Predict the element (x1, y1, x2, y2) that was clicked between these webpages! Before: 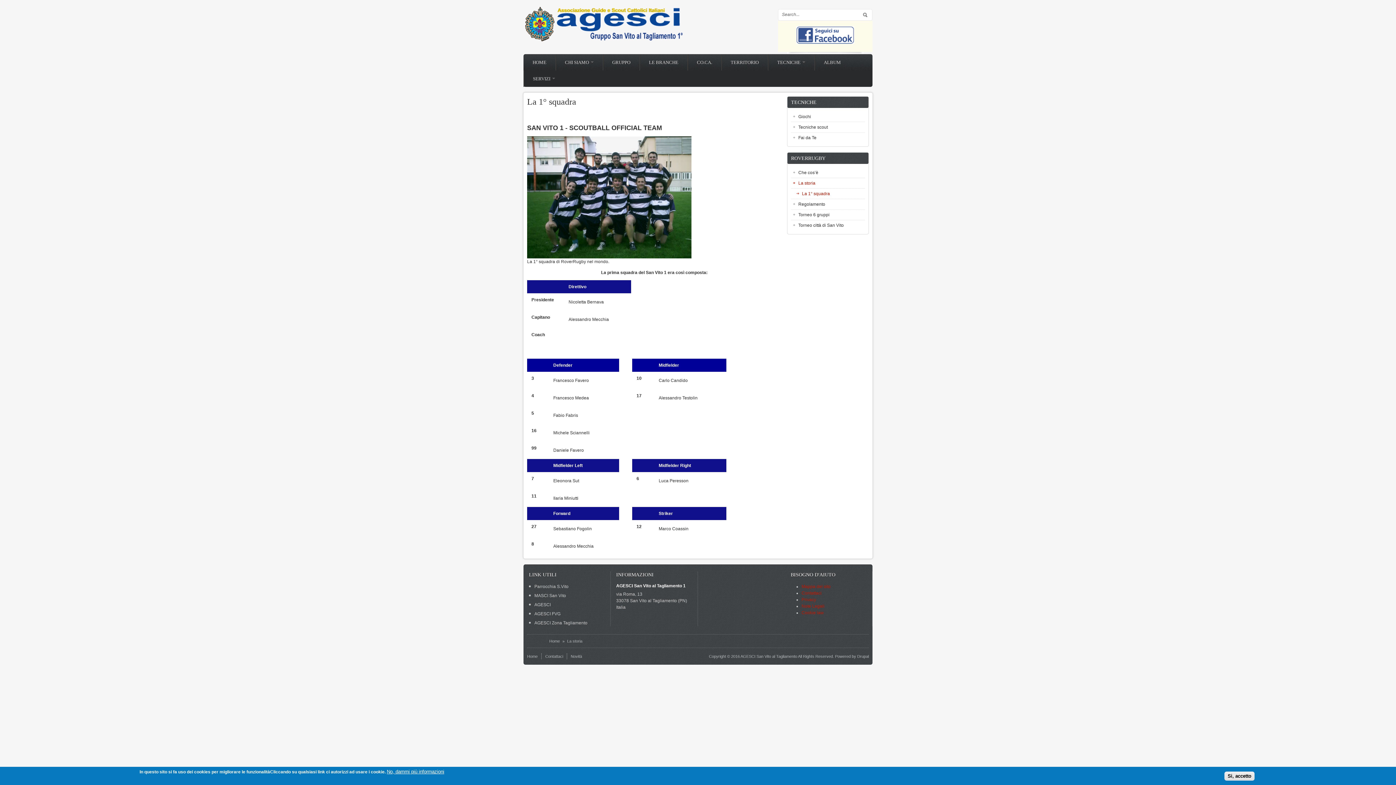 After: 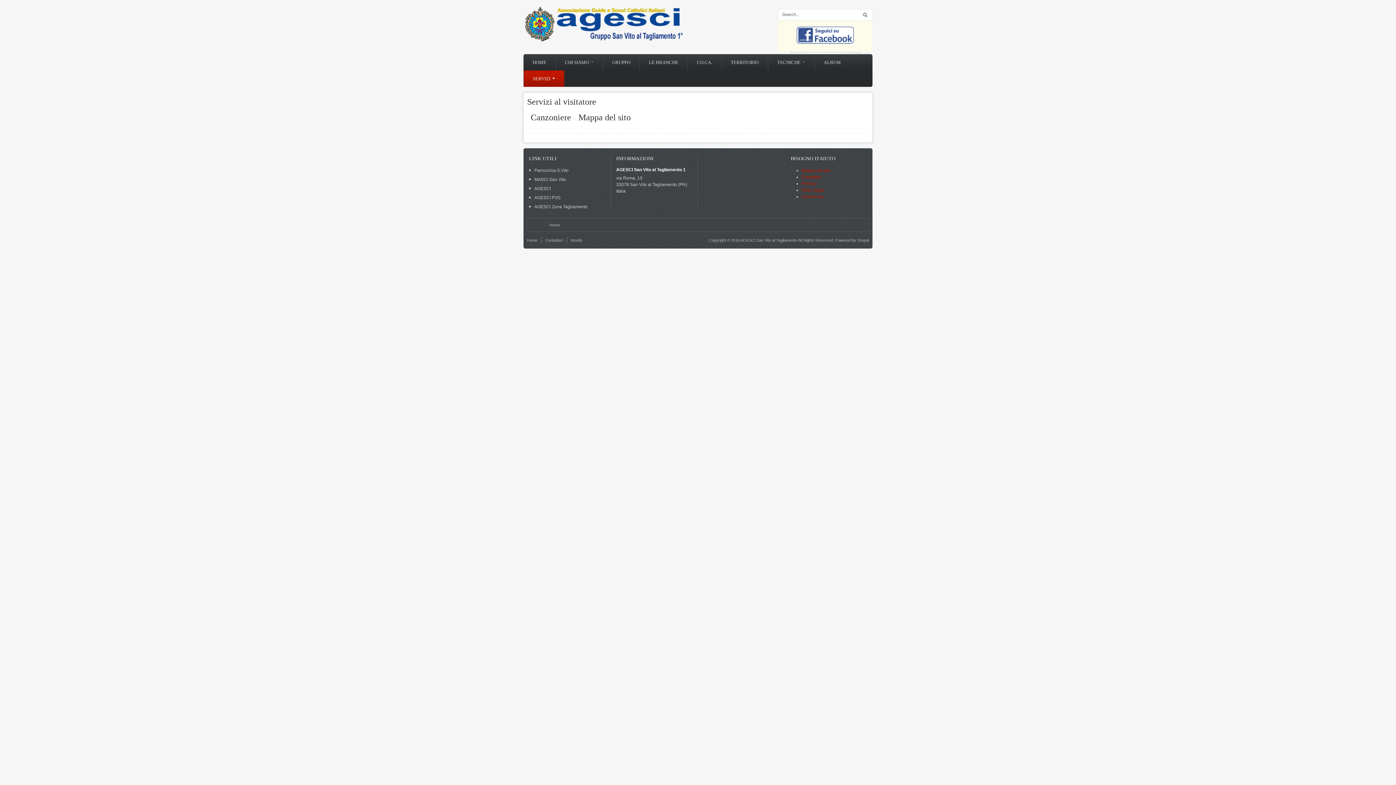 Action: bbox: (524, 70, 564, 86) label: SERVIZI 